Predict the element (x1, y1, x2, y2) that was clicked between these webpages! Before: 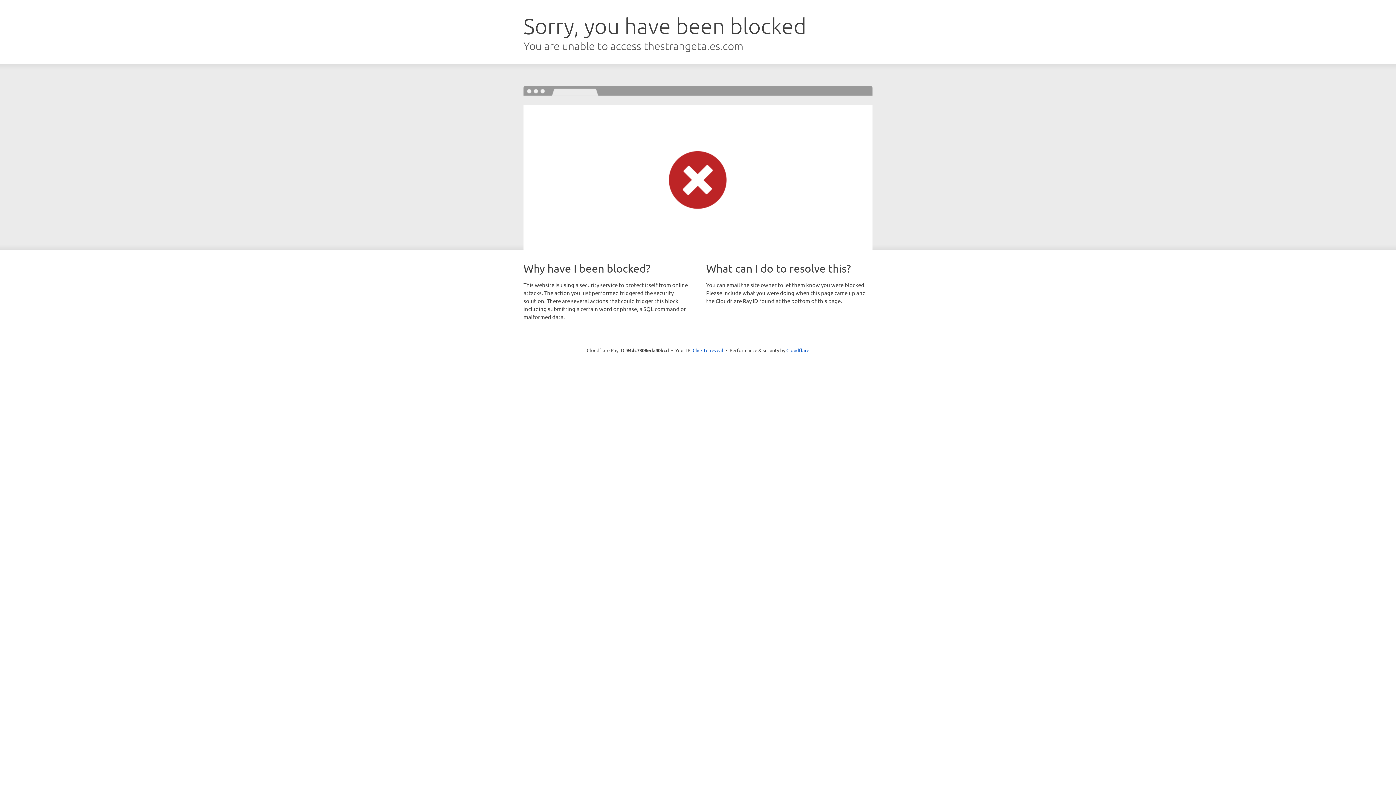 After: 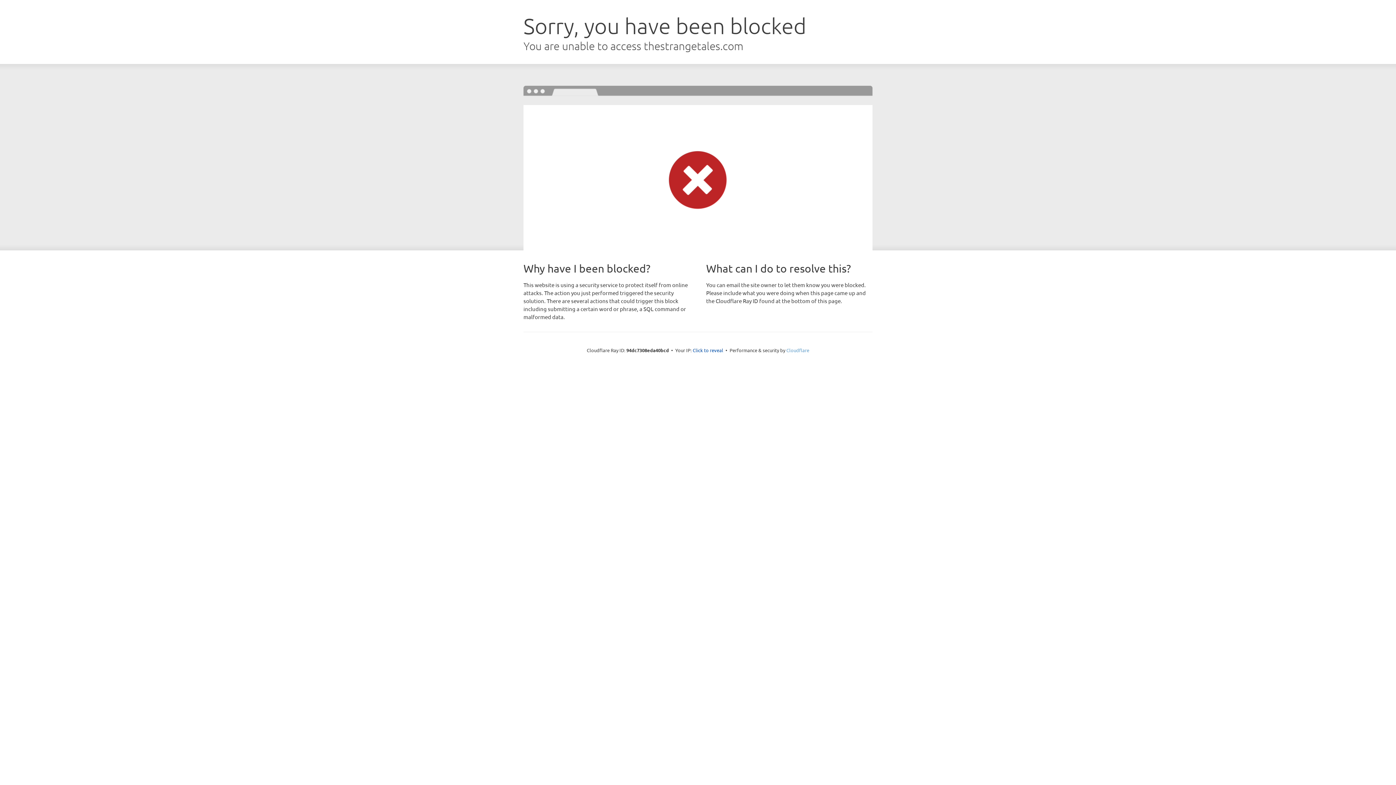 Action: label: Cloudflare bbox: (786, 347, 809, 353)